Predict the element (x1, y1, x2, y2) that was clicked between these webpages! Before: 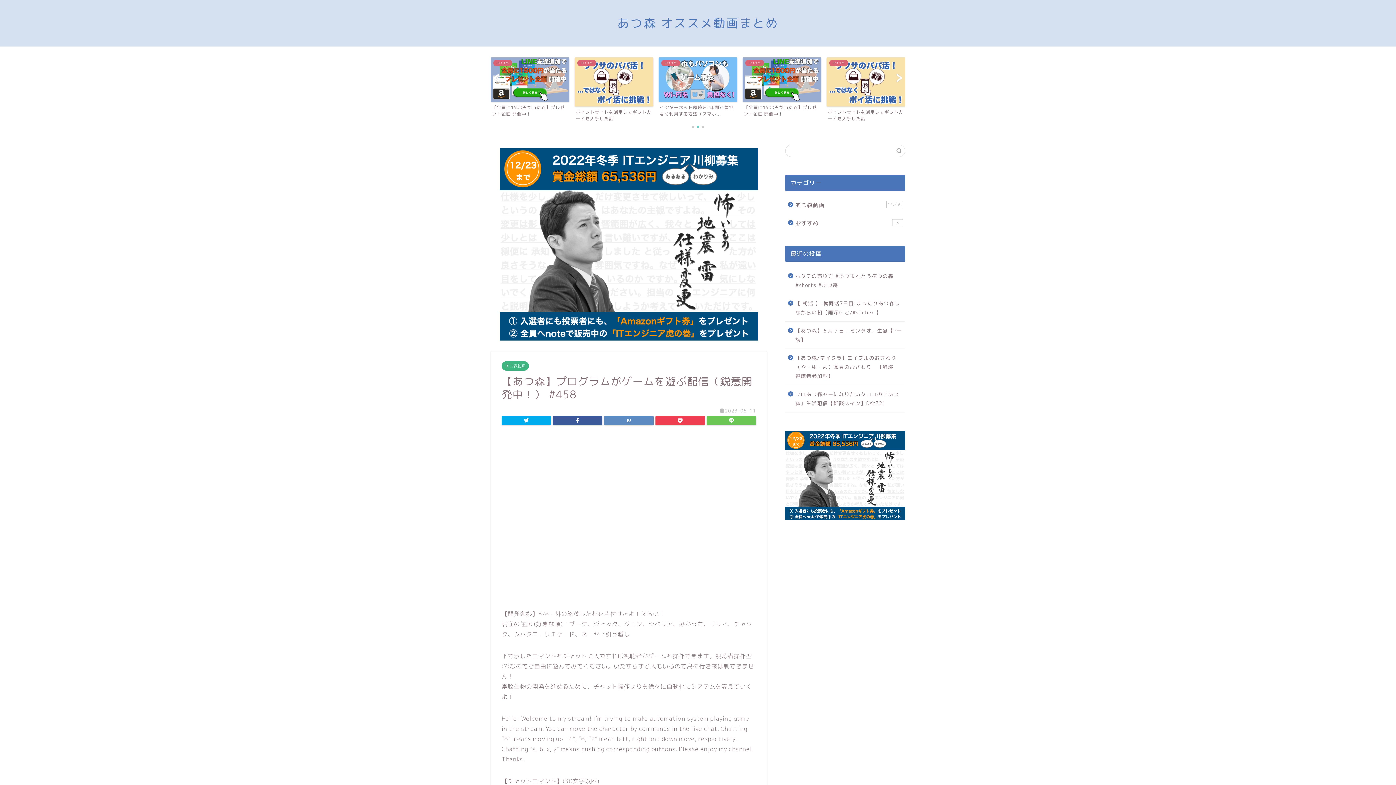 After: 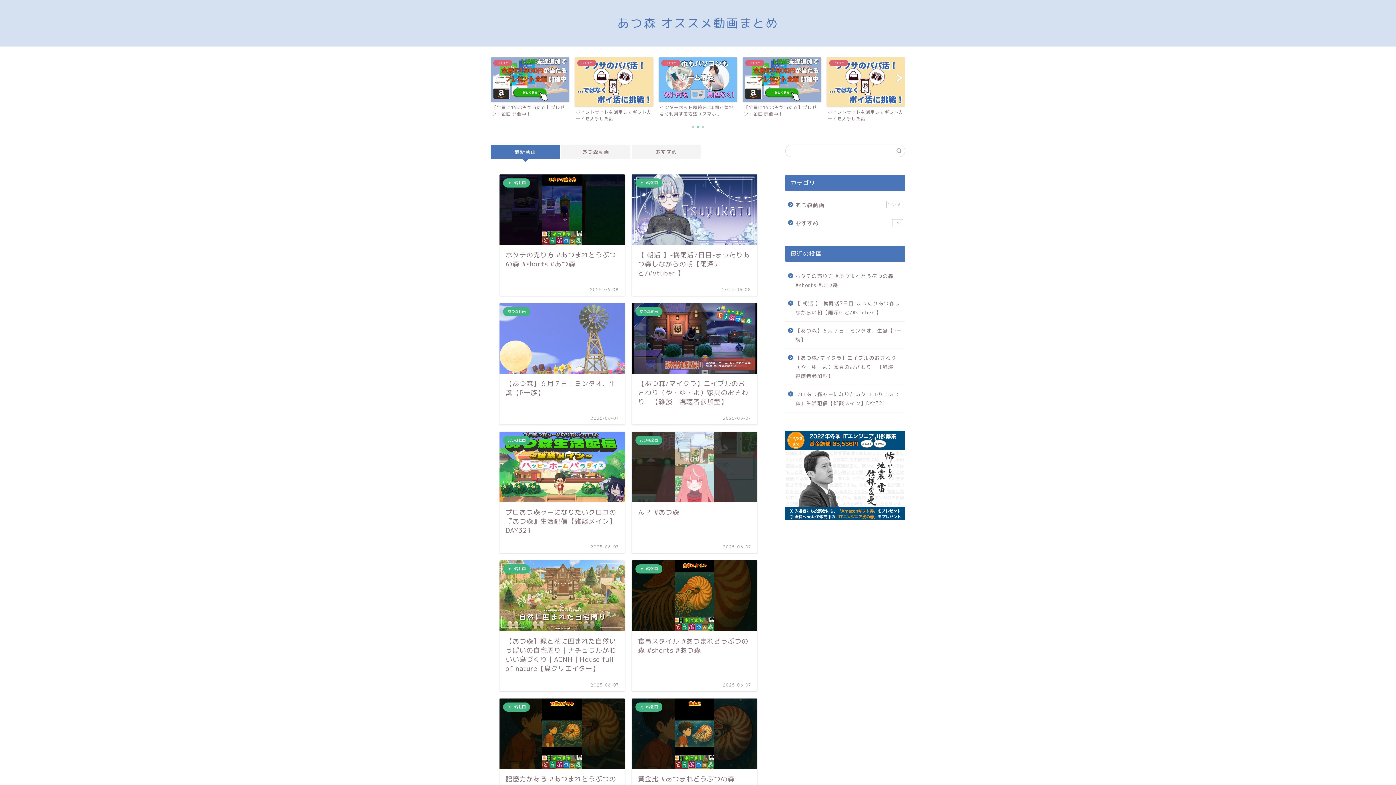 Action: bbox: (617, 15, 778, 30) label: あつ森 オススメ動画まとめ